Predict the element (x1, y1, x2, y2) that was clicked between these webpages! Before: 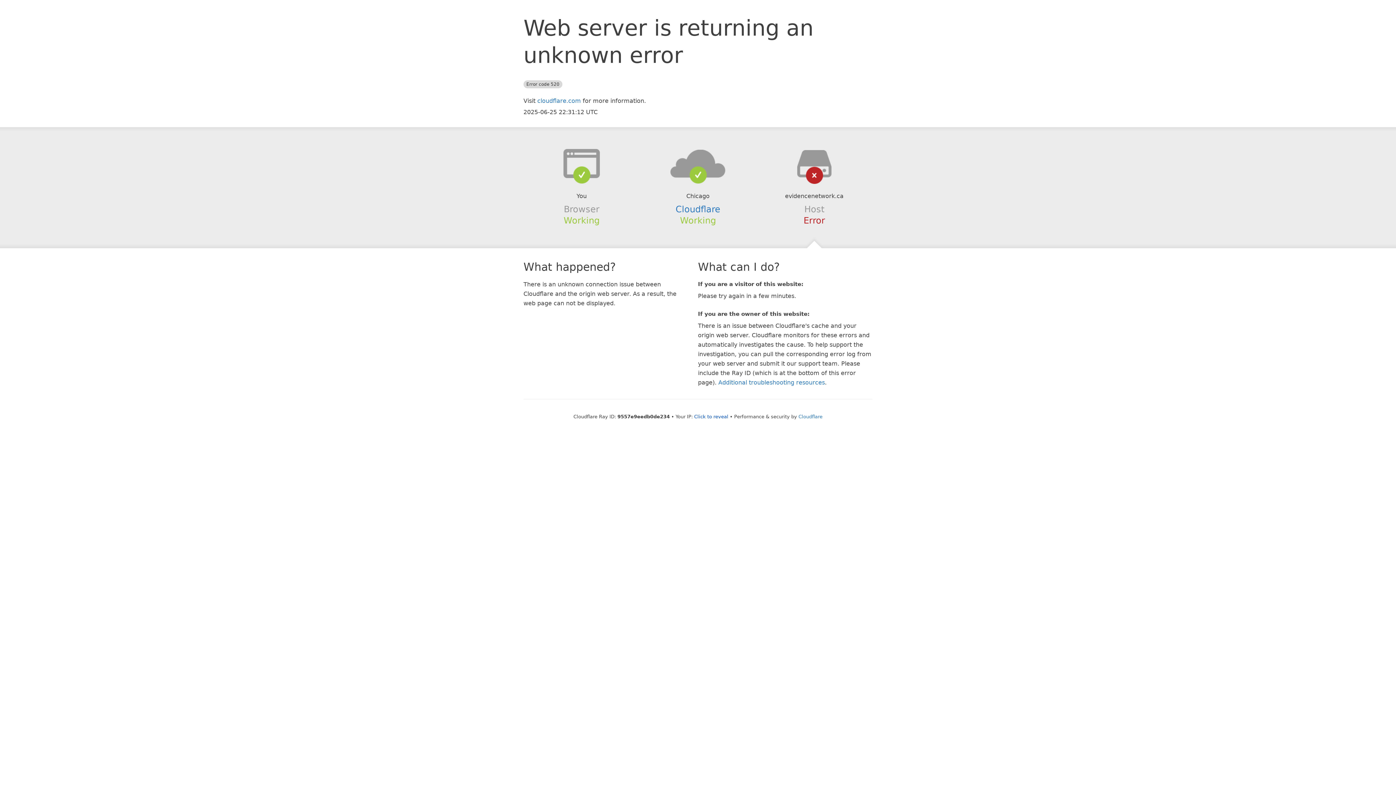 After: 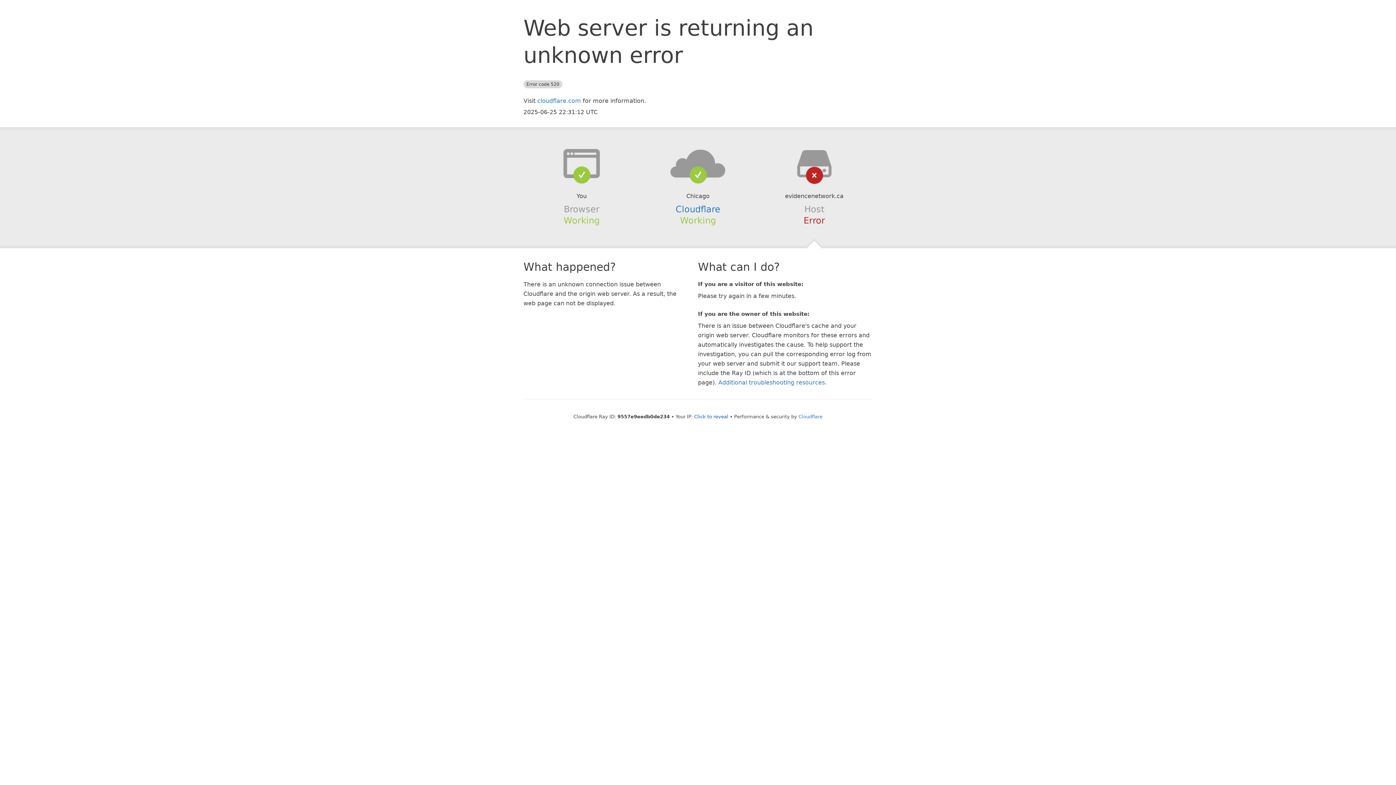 Action: bbox: (639, 148, 756, 178)